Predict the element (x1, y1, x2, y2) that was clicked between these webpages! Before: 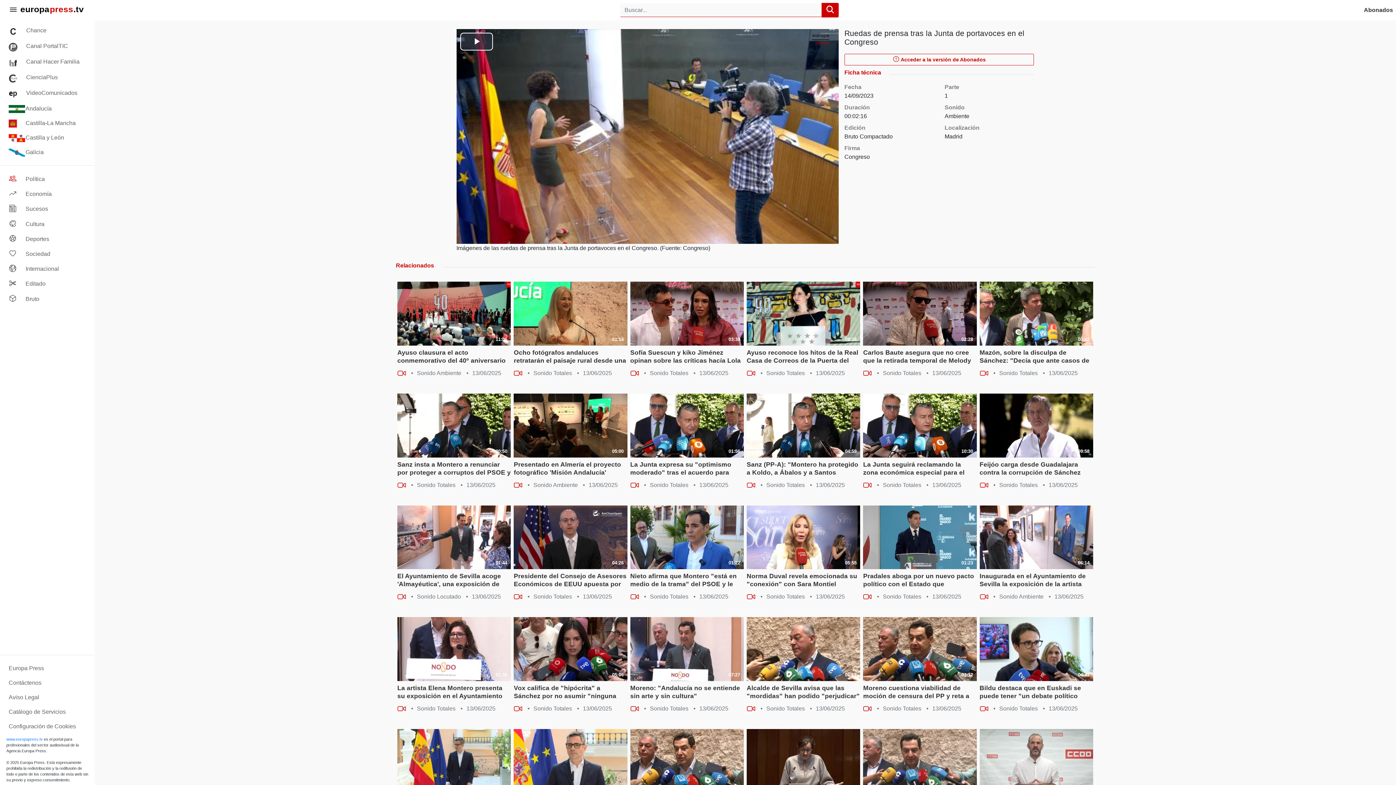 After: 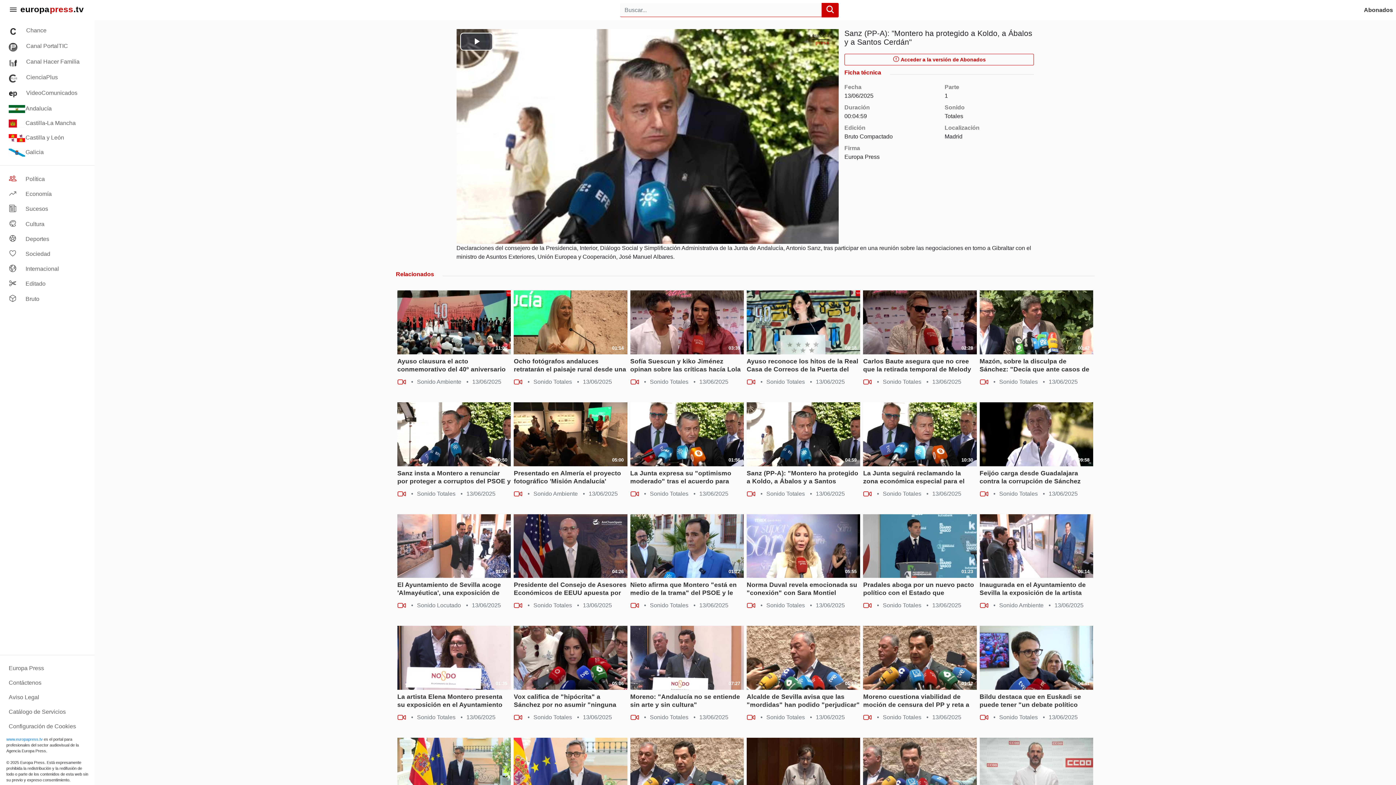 Action: bbox: (746, 393, 860, 457) label: 04:59